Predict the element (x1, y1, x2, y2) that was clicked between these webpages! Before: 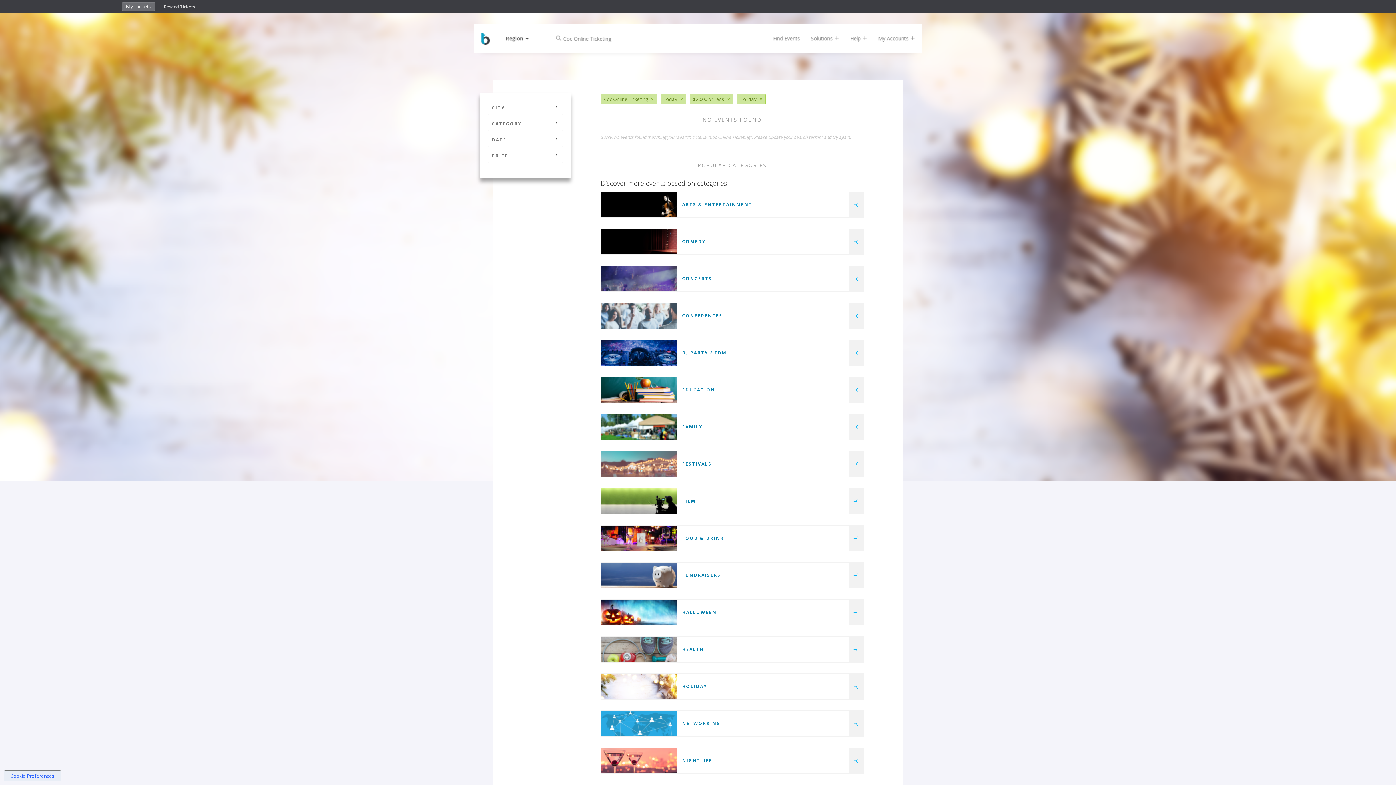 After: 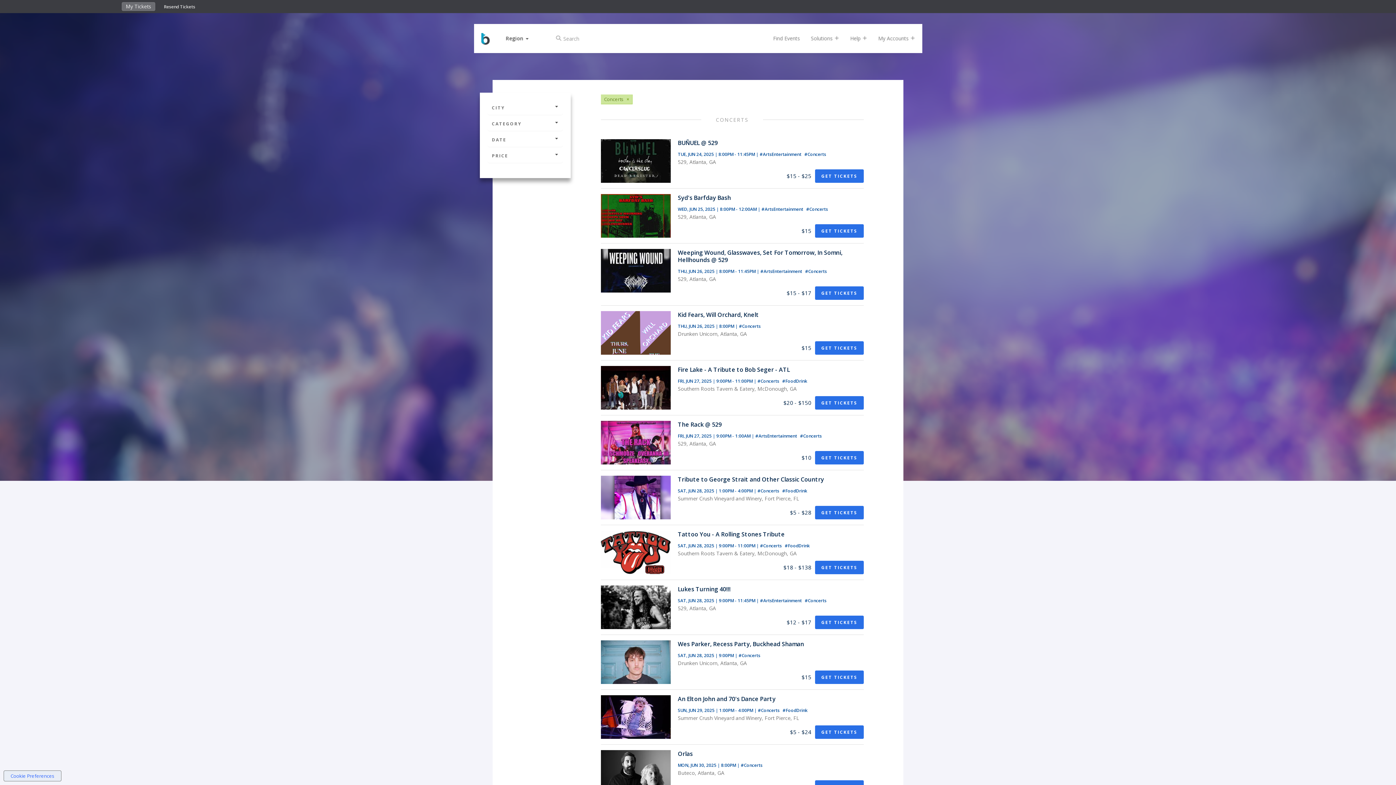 Action: bbox: (601, 266, 676, 291)